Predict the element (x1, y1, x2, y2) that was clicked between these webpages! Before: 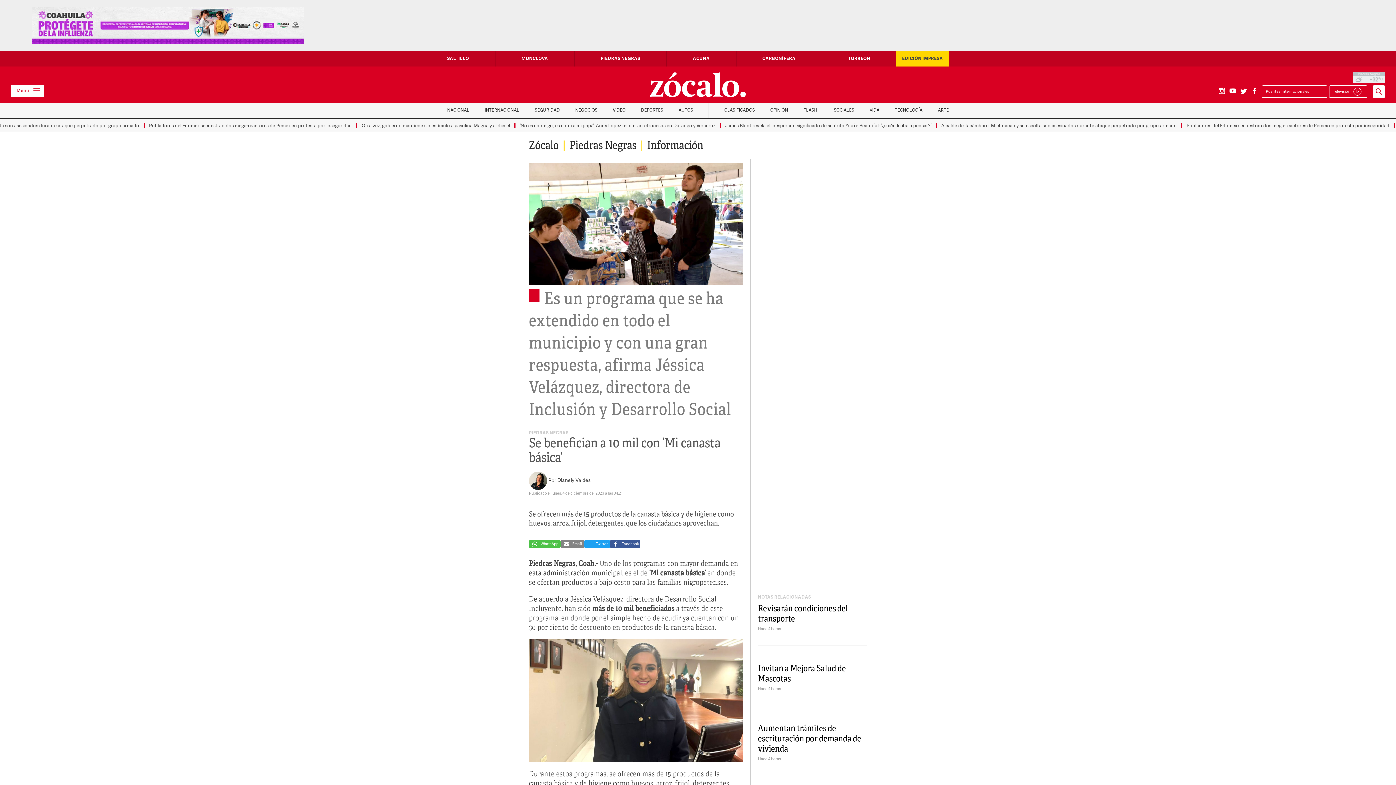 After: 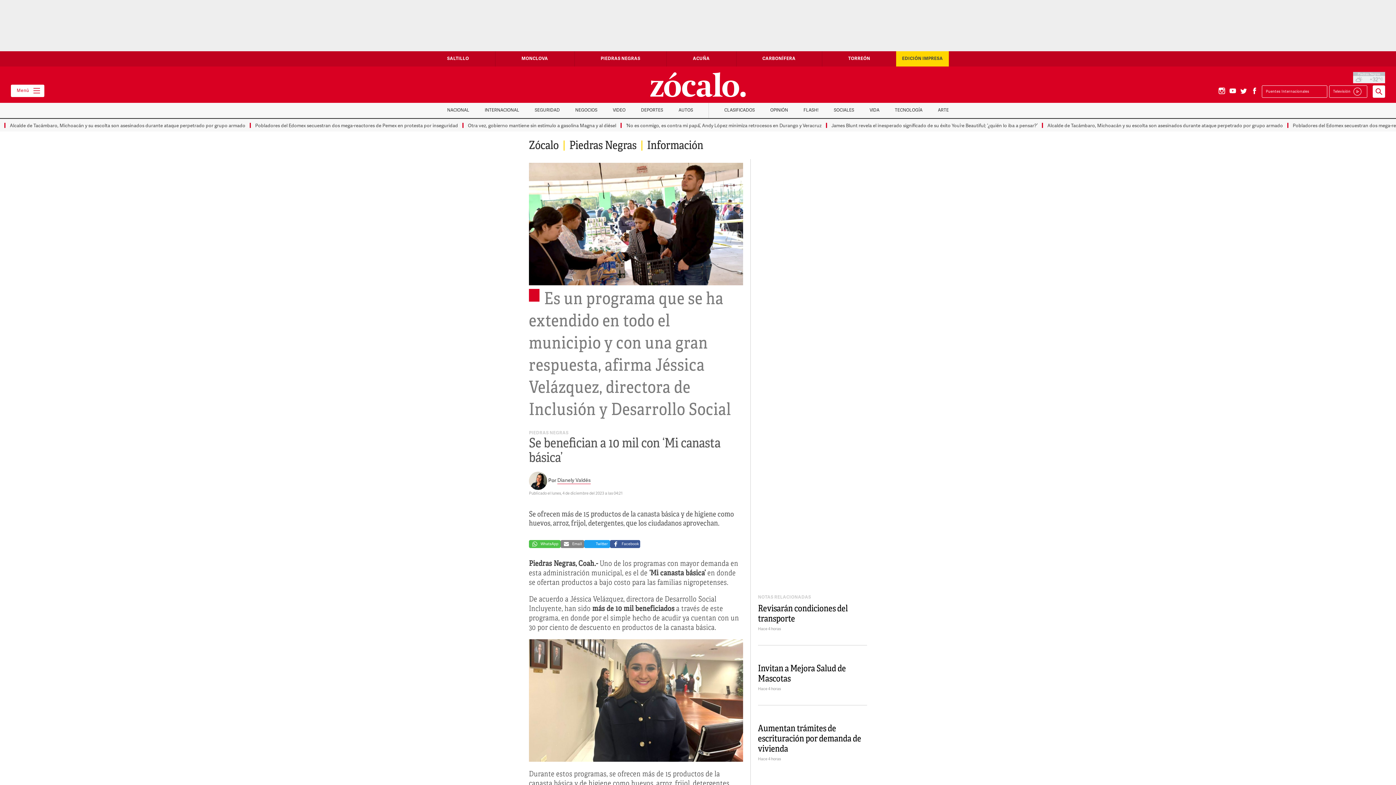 Action: bbox: (584, 540, 610, 548) label:  Twitter 